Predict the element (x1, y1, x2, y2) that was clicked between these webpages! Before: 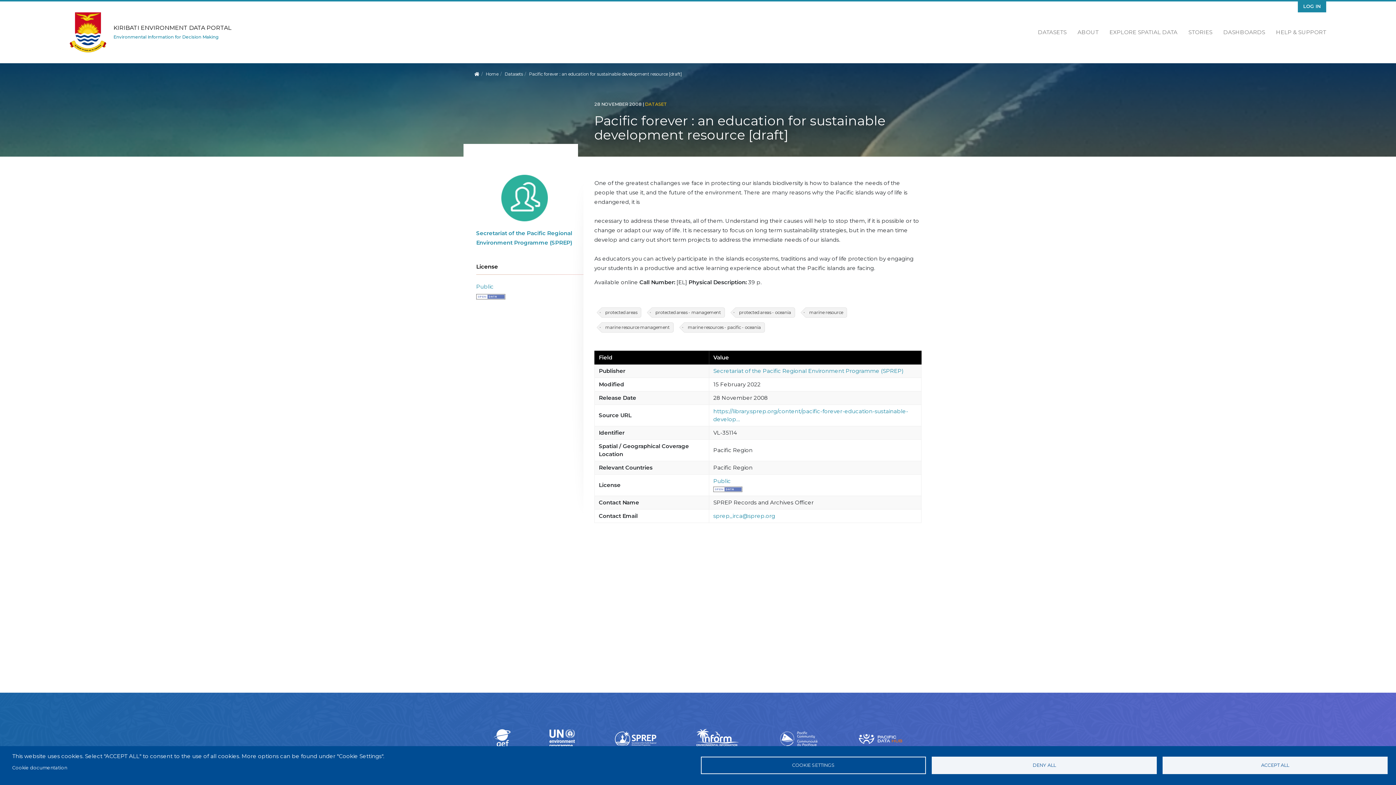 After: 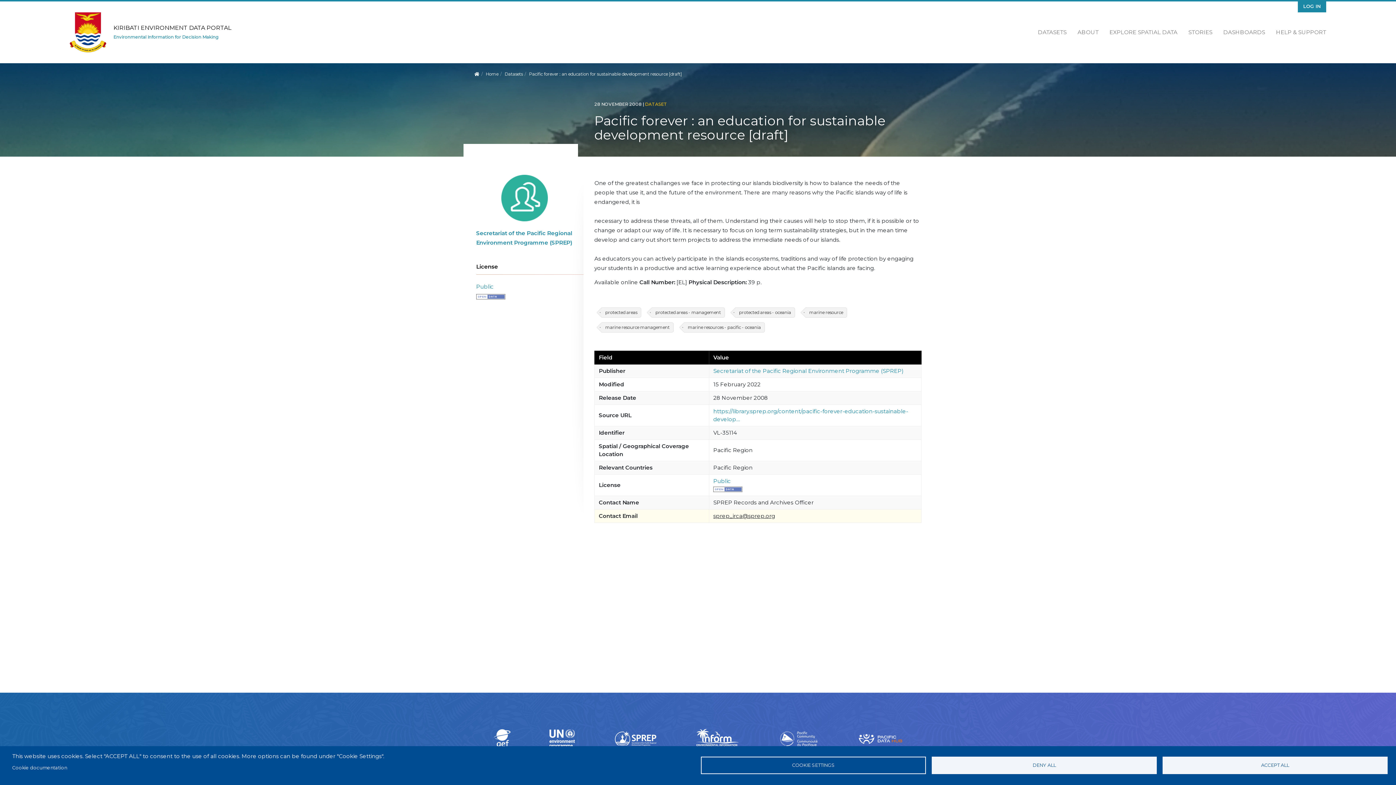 Action: bbox: (713, 512, 775, 519) label: sprep_irca@sprep.org